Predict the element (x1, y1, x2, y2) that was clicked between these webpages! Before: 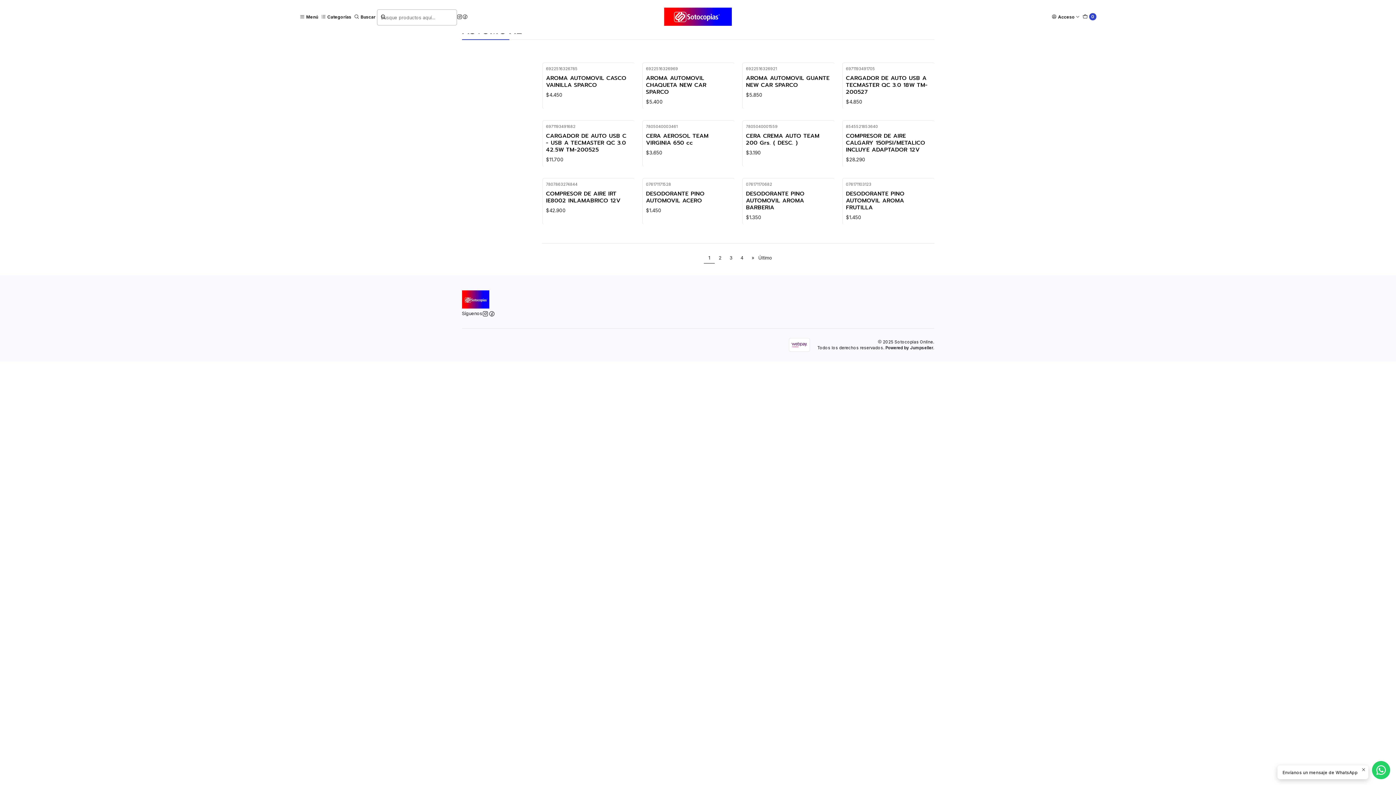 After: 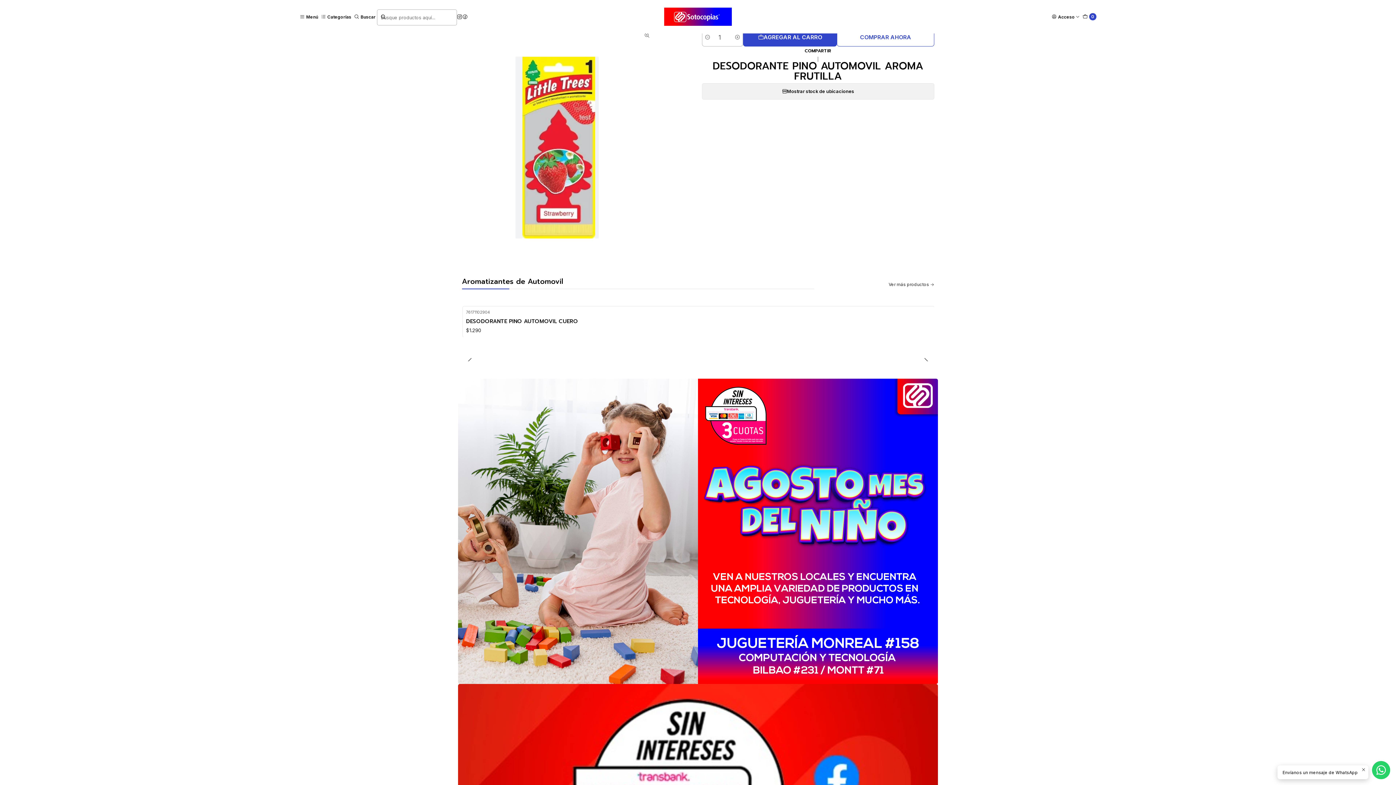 Action: bbox: (846, 190, 930, 211) label: DESODORANTE PINO AUTOMOVIL AROMA FRUTILLA